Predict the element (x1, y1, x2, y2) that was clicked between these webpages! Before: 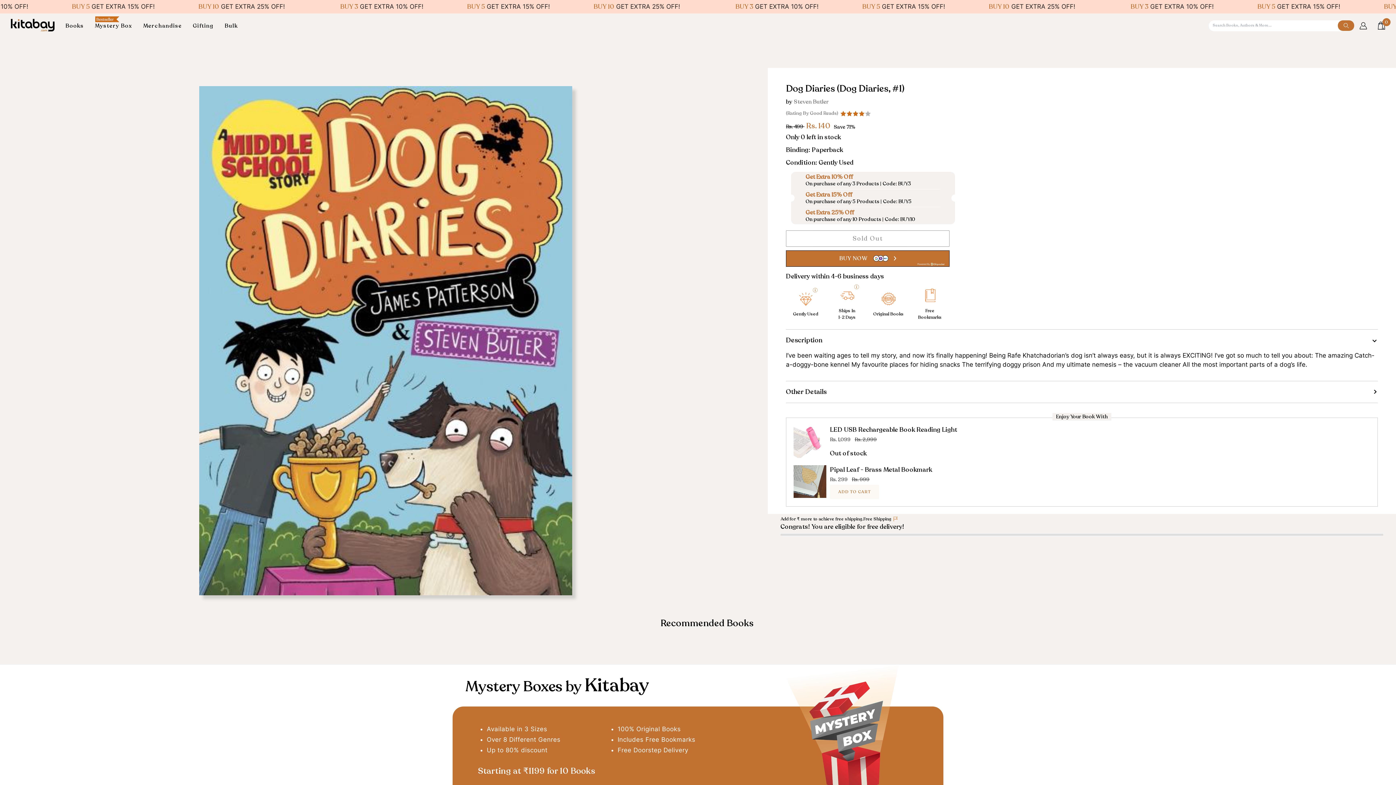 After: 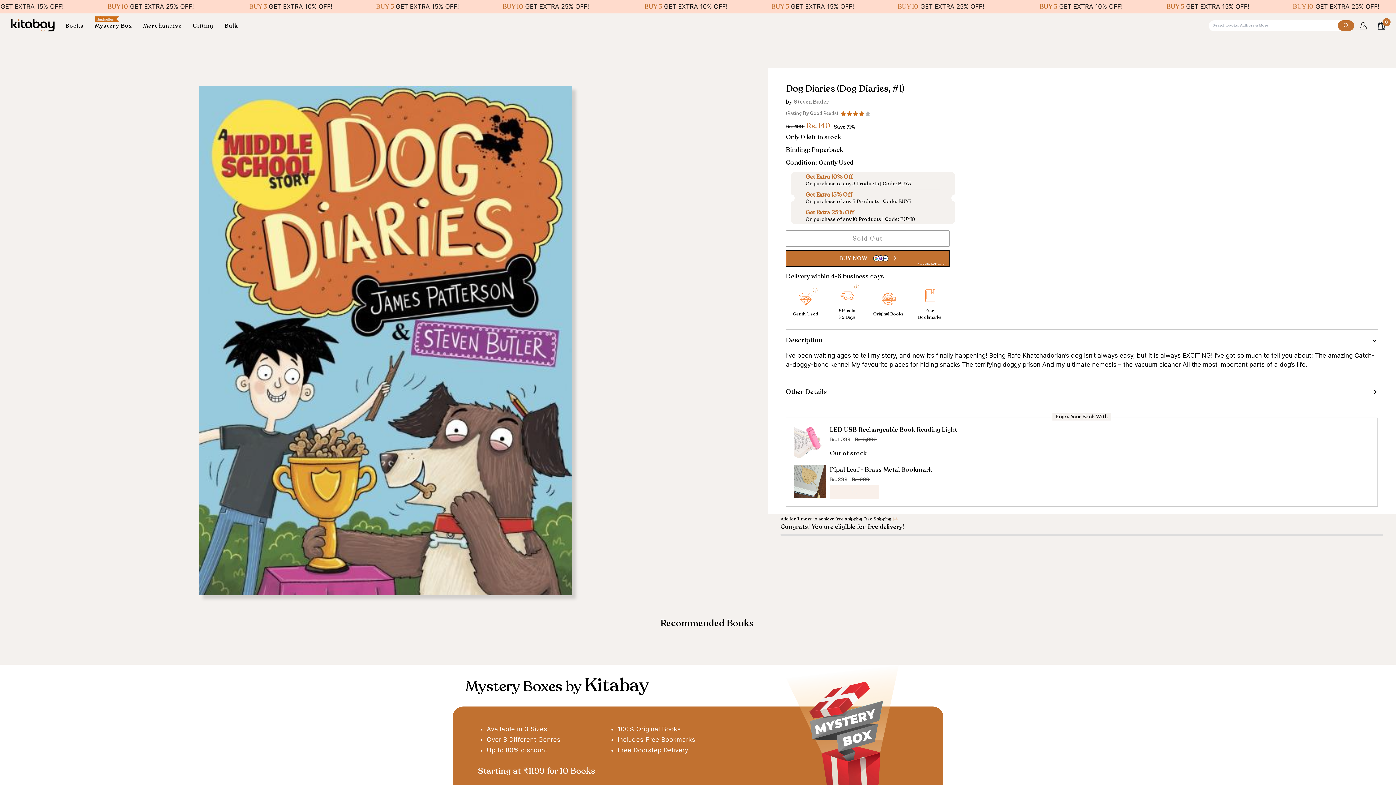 Action: label: ADD TO CART bbox: (830, 484, 879, 499)